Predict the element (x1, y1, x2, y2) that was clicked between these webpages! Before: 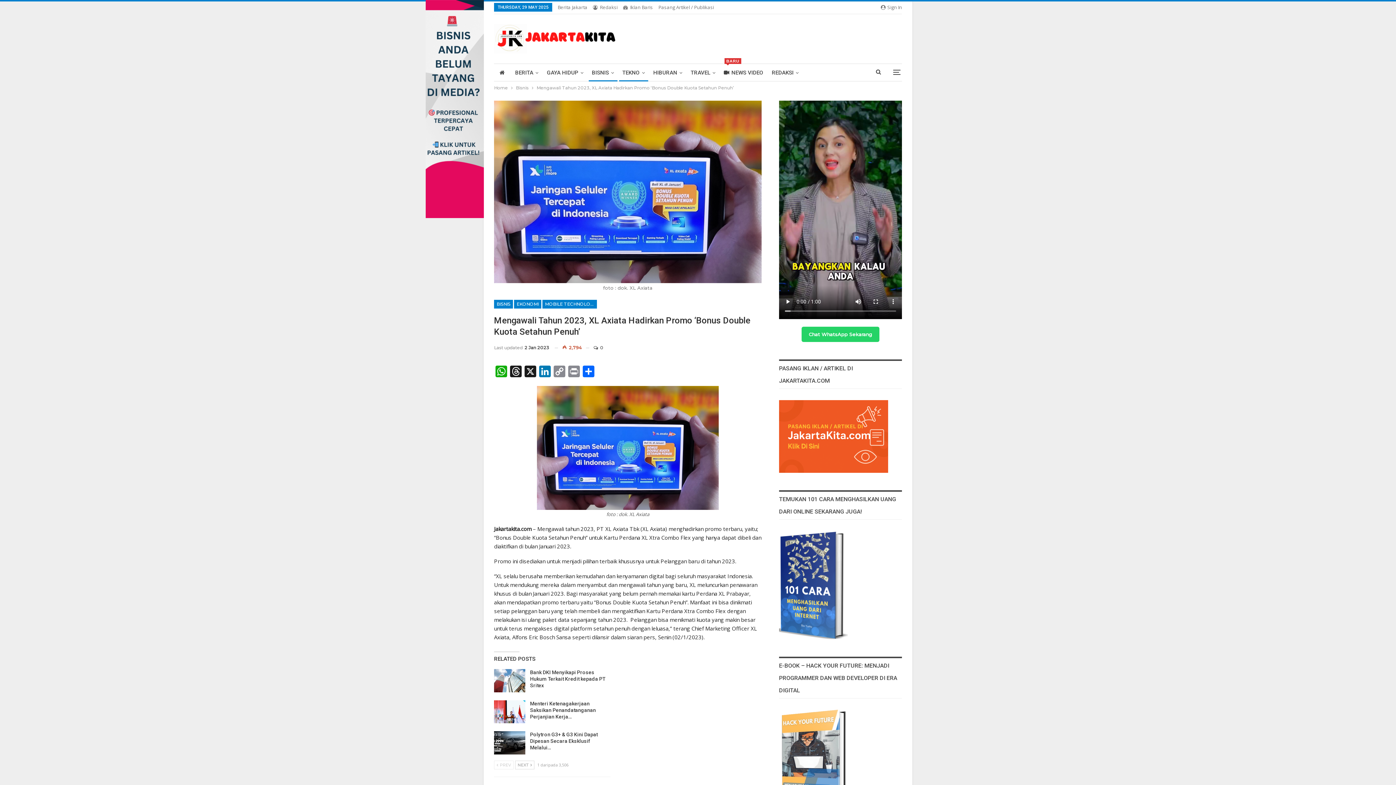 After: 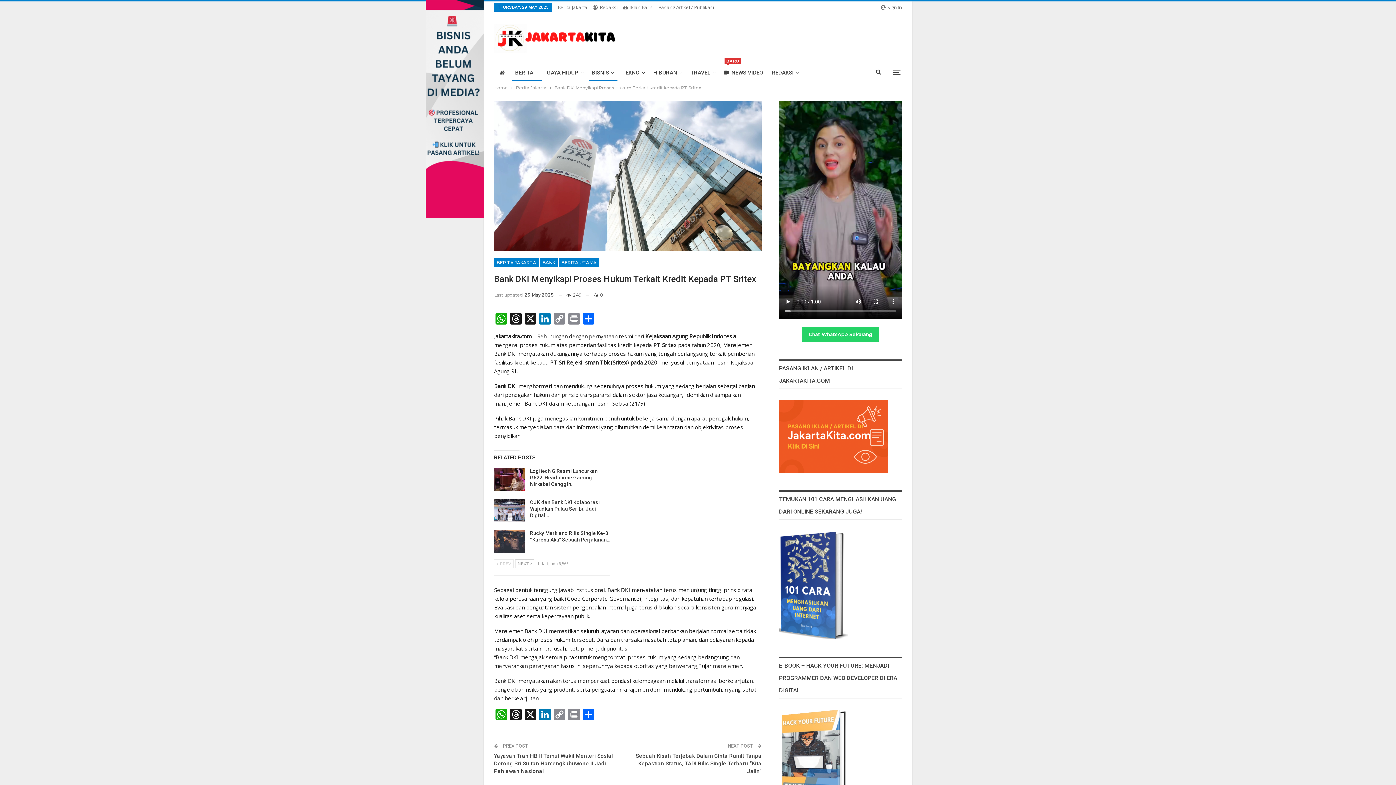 Action: label: Bank DKI Menyikapi Proses Hukum Terkait Kredit kepada PT Sritex bbox: (530, 669, 605, 688)